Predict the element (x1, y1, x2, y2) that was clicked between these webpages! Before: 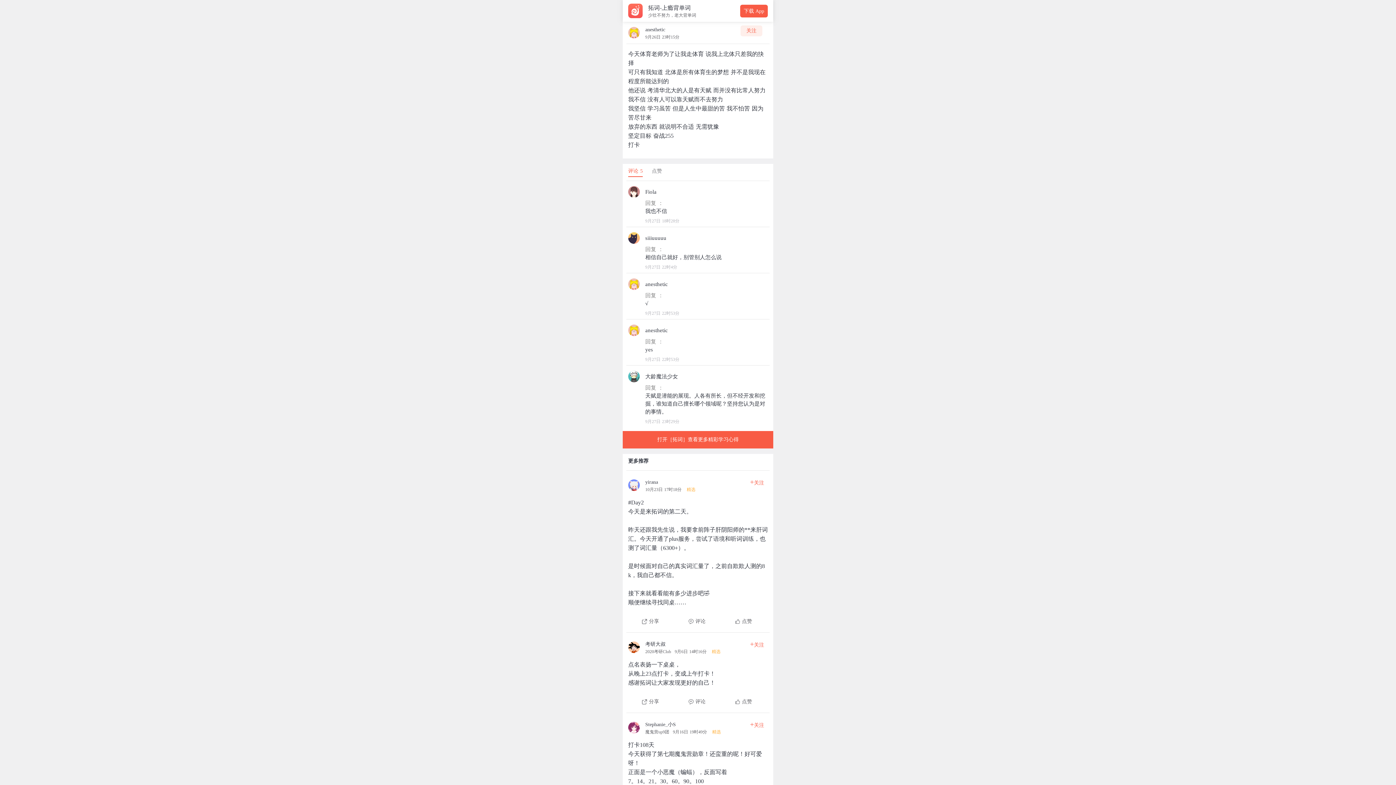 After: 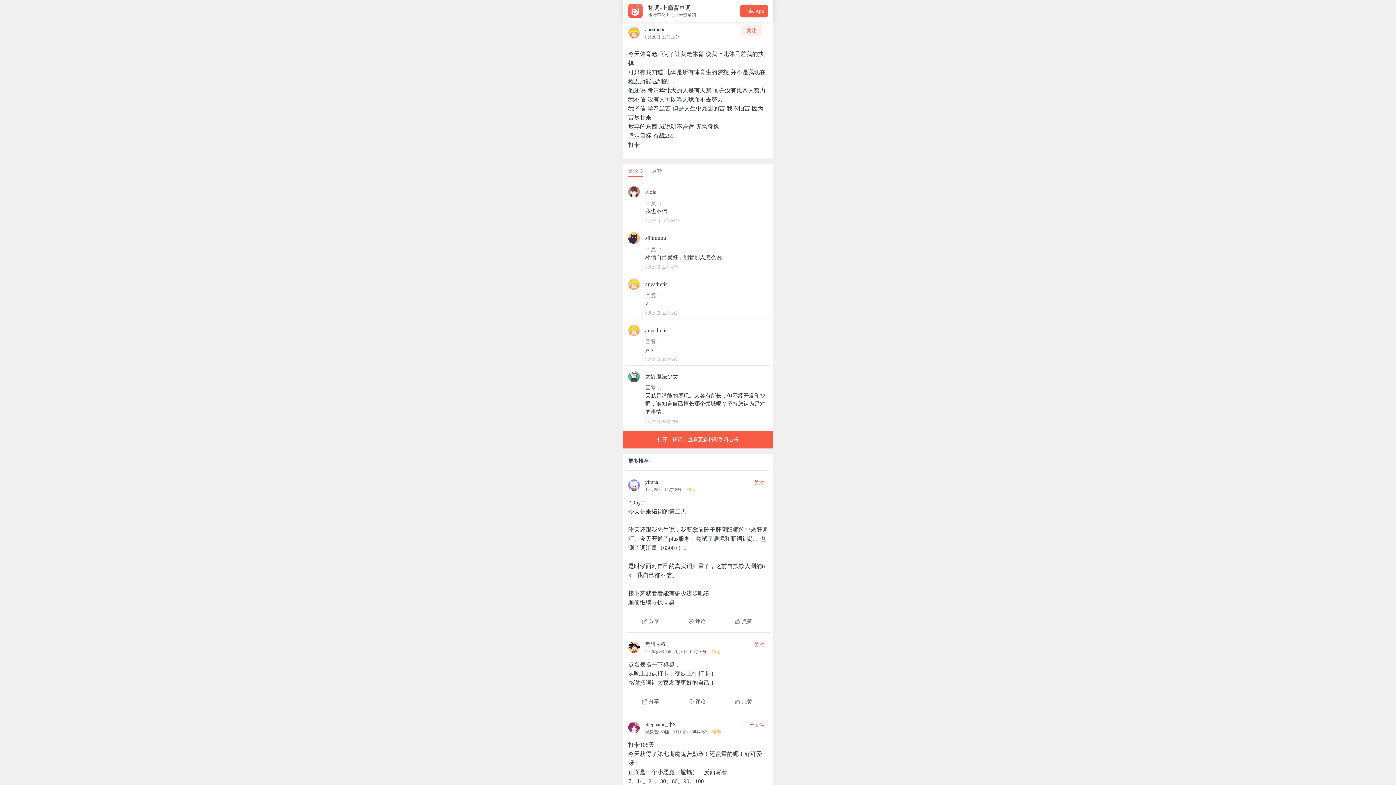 Action: label: 关注 bbox: (740, 25, 762, 36)